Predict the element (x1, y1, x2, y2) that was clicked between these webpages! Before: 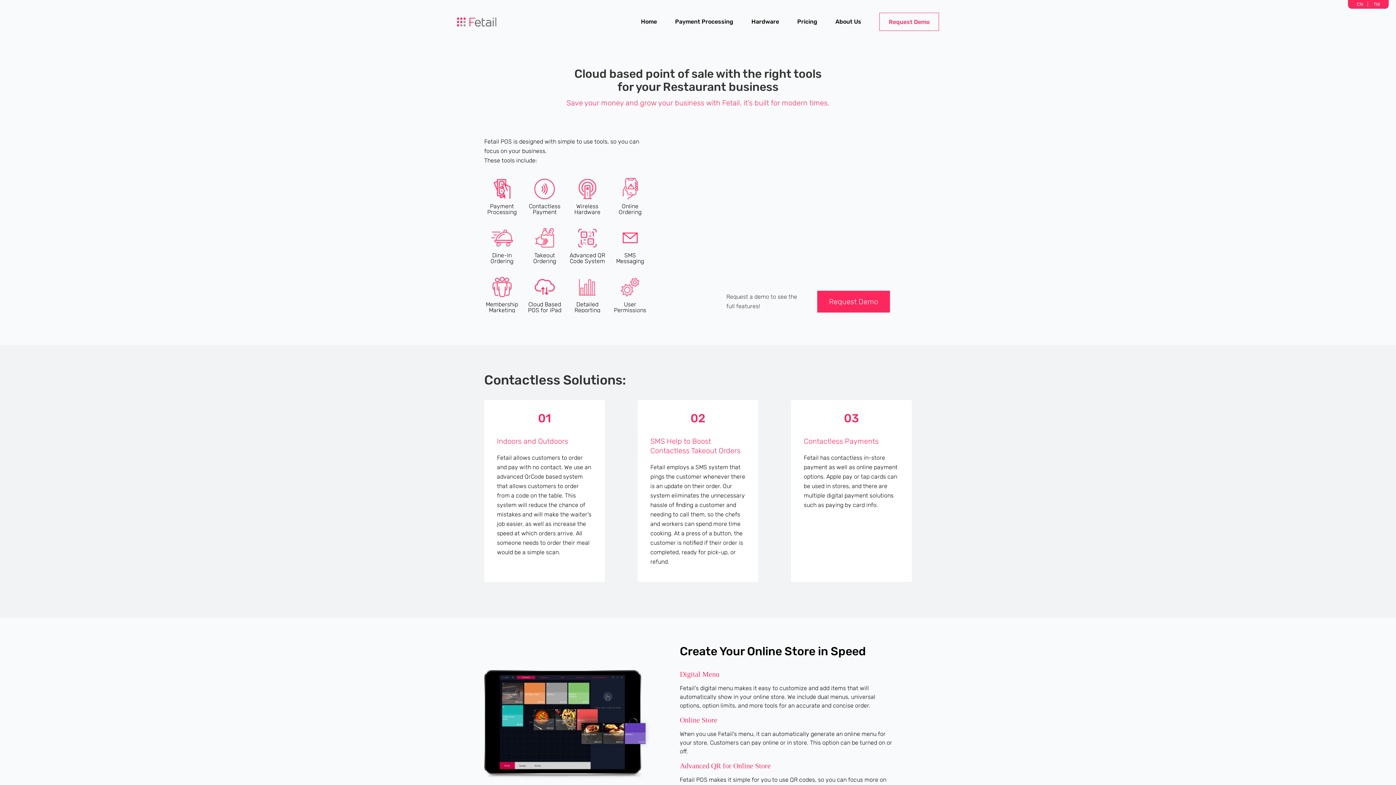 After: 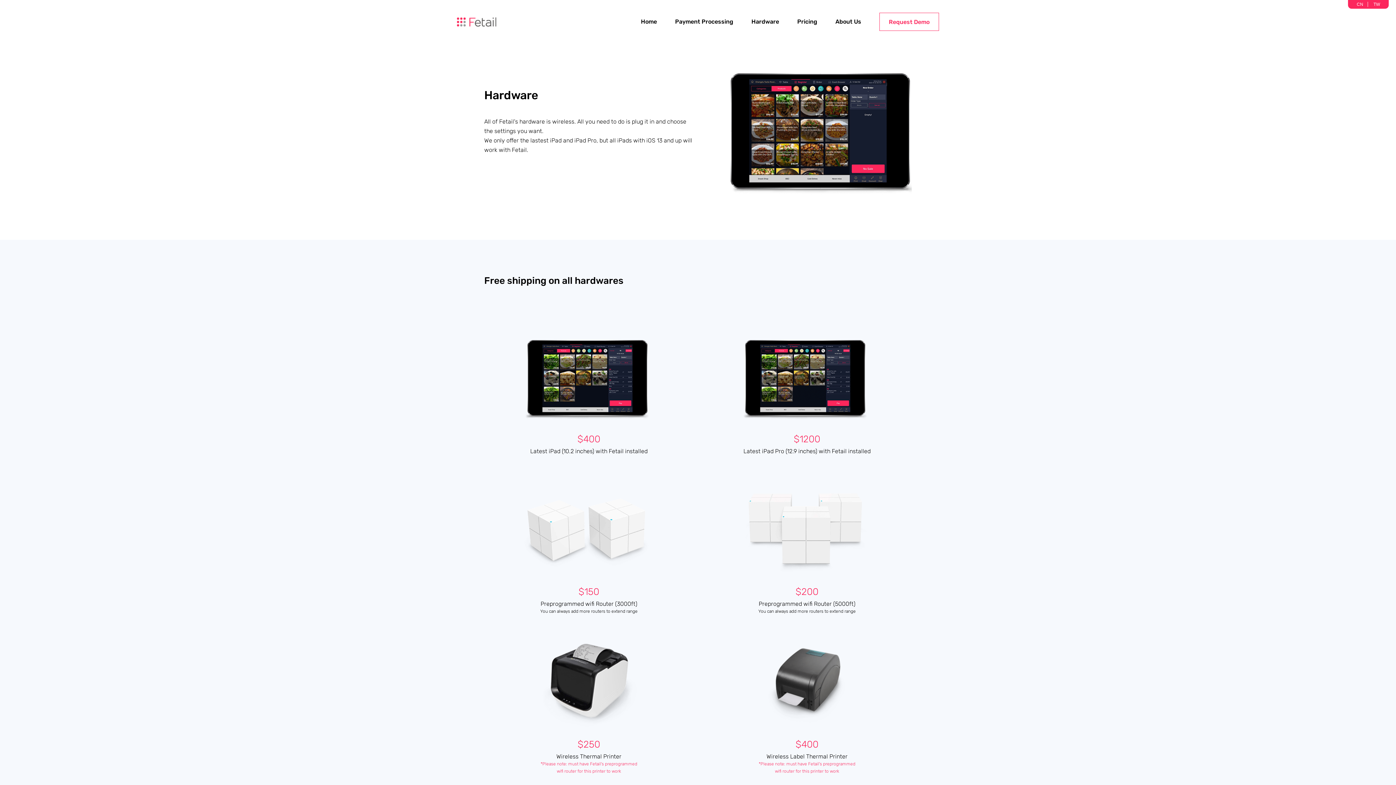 Action: label: Hardware bbox: (751, 18, 779, 25)